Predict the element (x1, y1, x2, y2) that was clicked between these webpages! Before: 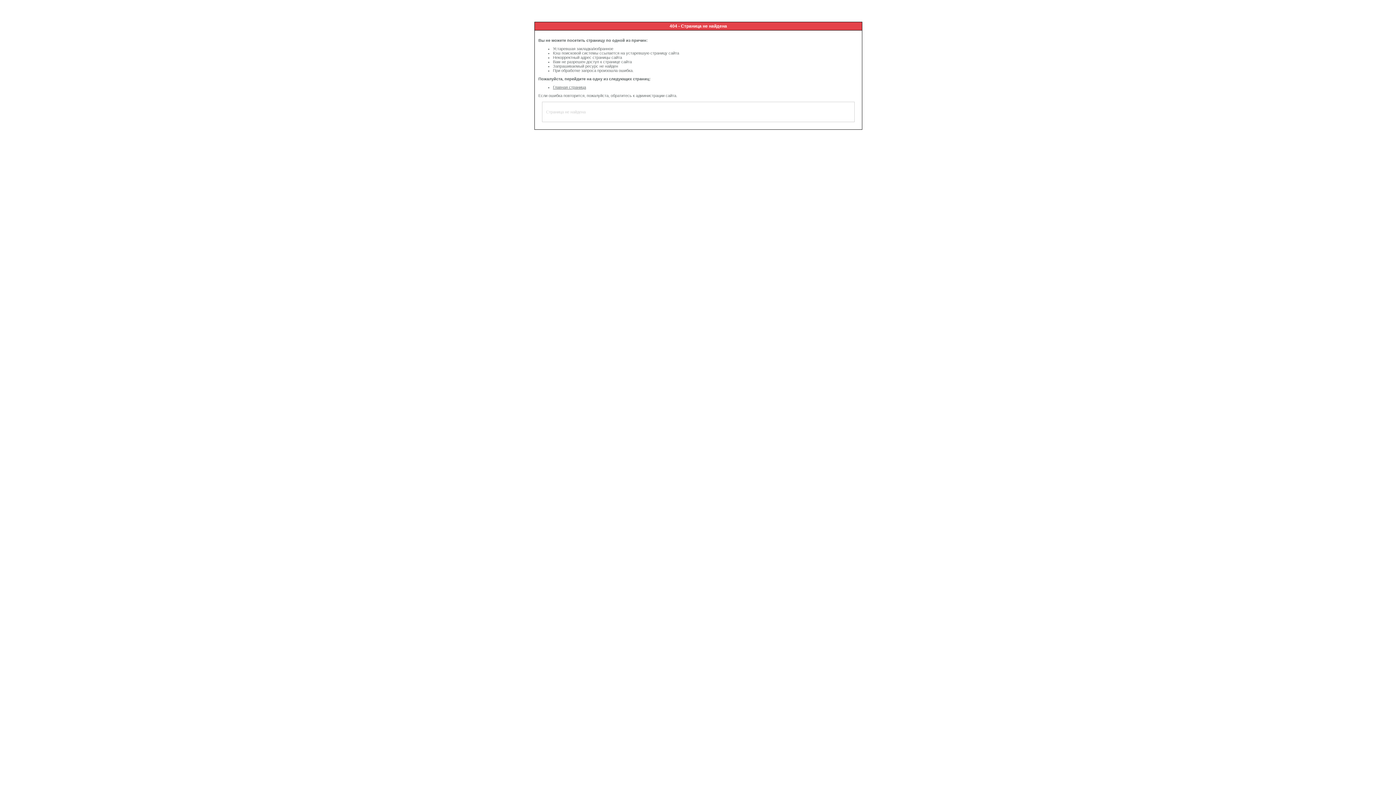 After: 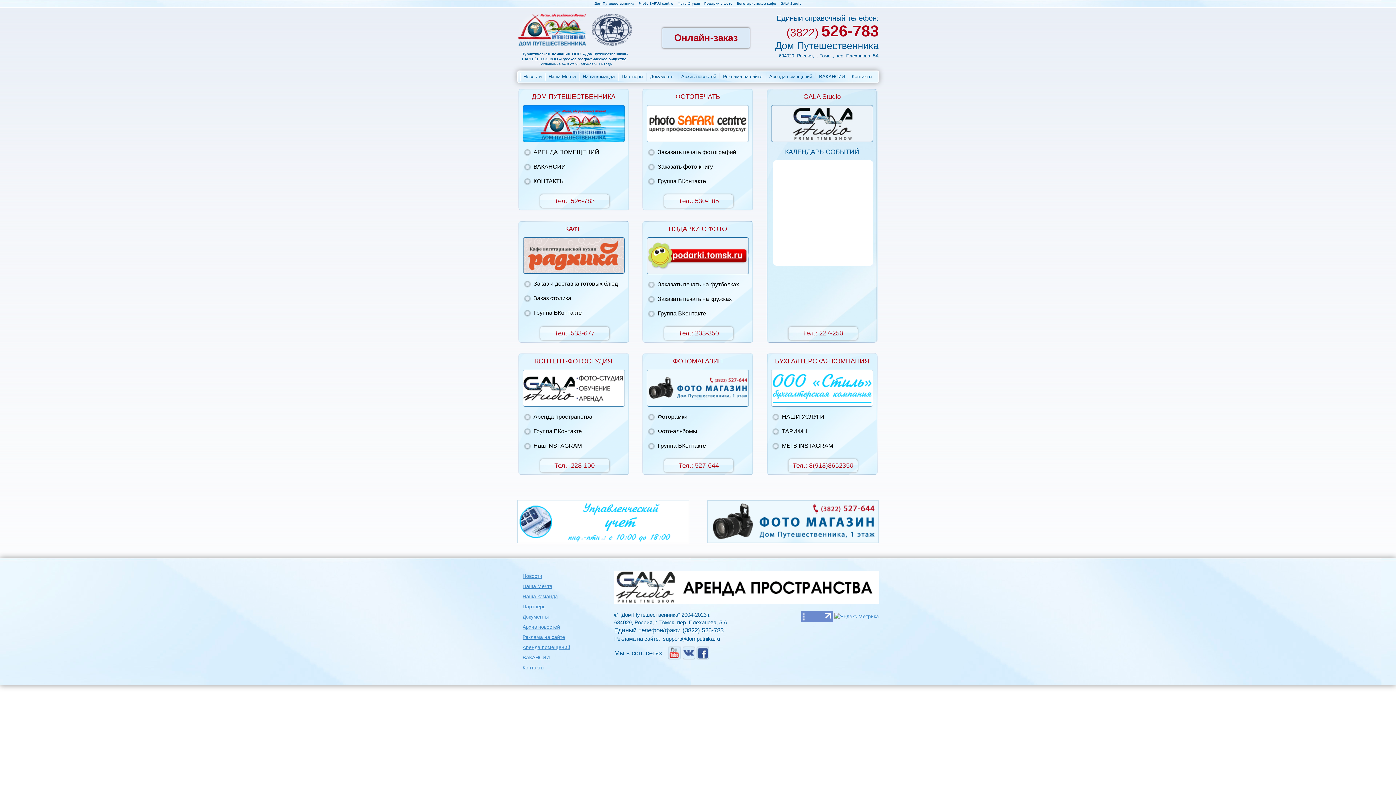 Action: label: Главная страница bbox: (553, 85, 586, 89)